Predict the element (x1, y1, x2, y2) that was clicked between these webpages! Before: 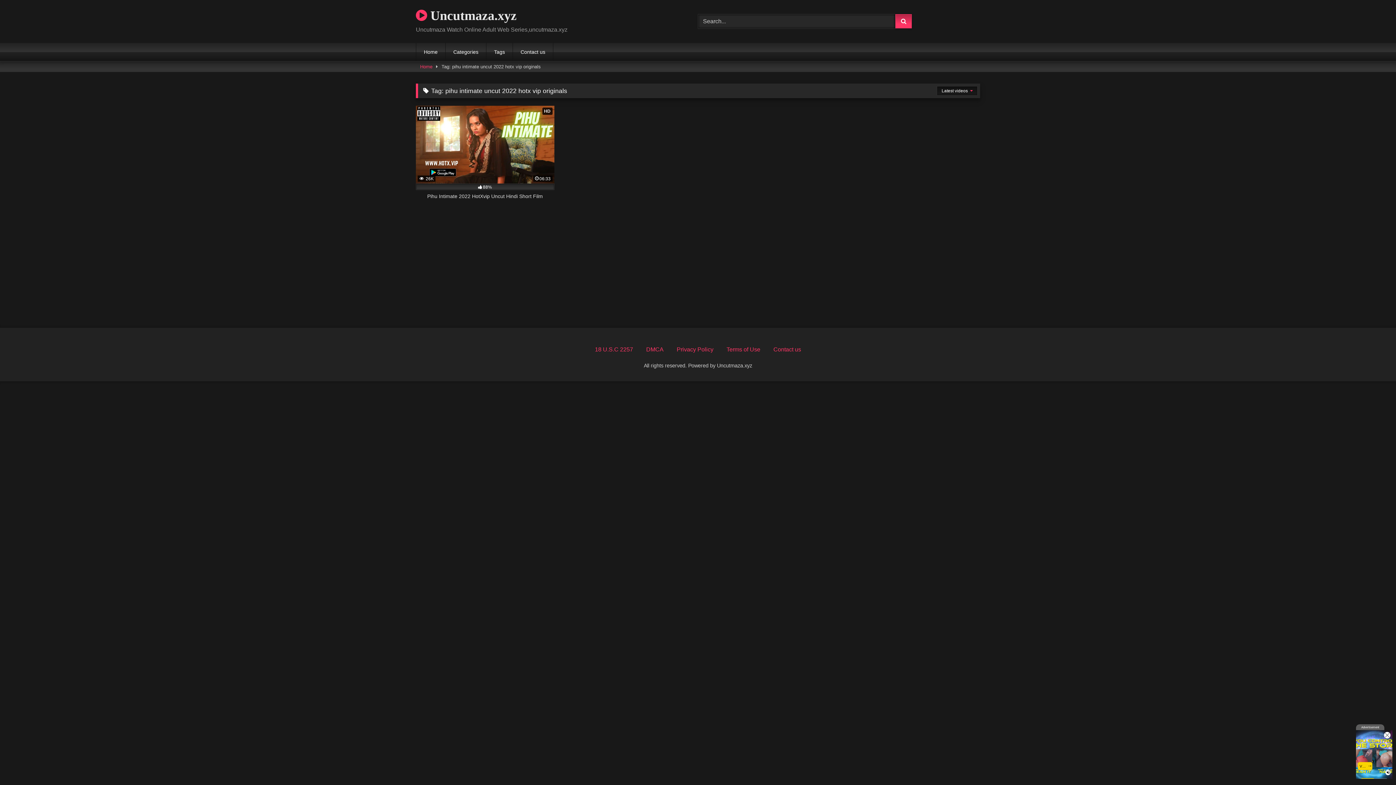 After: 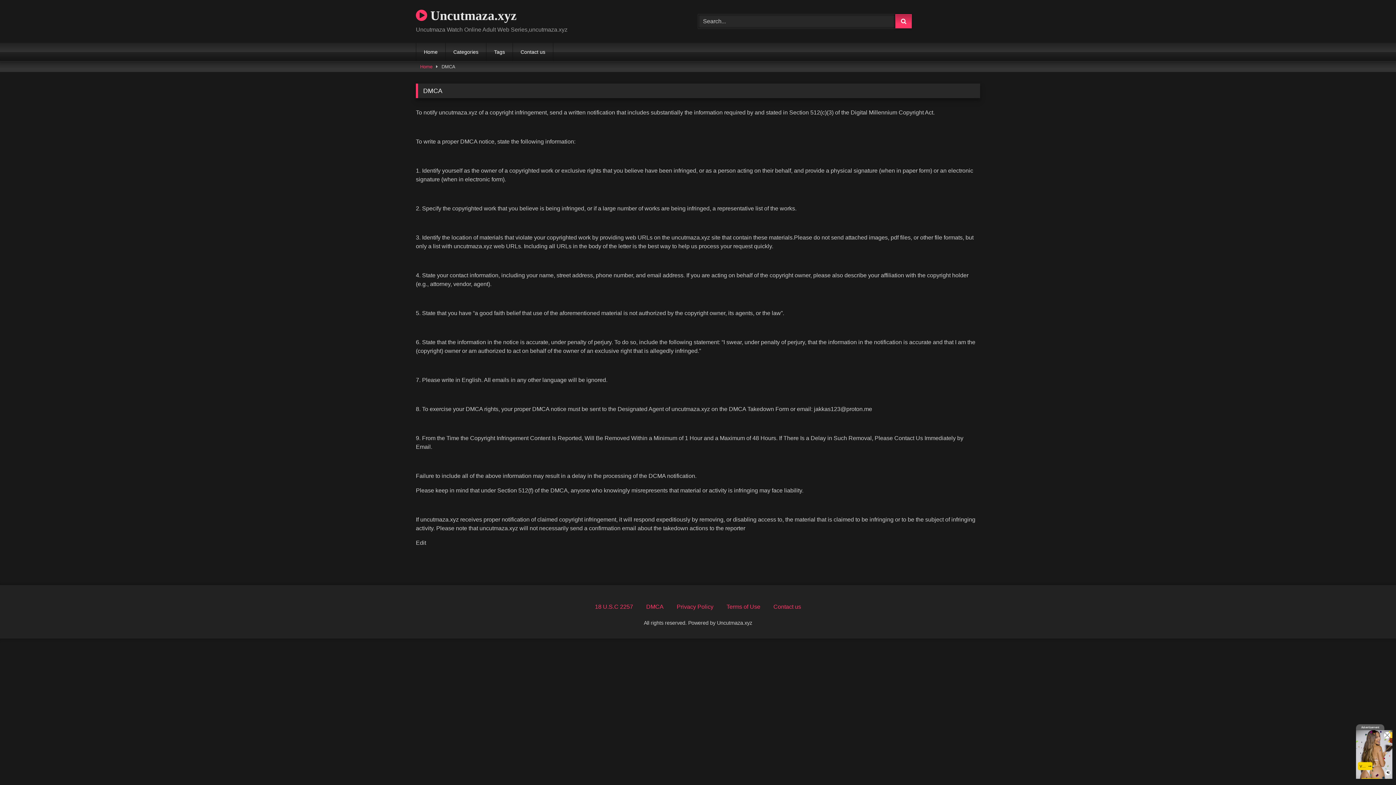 Action: bbox: (646, 346, 663, 352) label: DMCA